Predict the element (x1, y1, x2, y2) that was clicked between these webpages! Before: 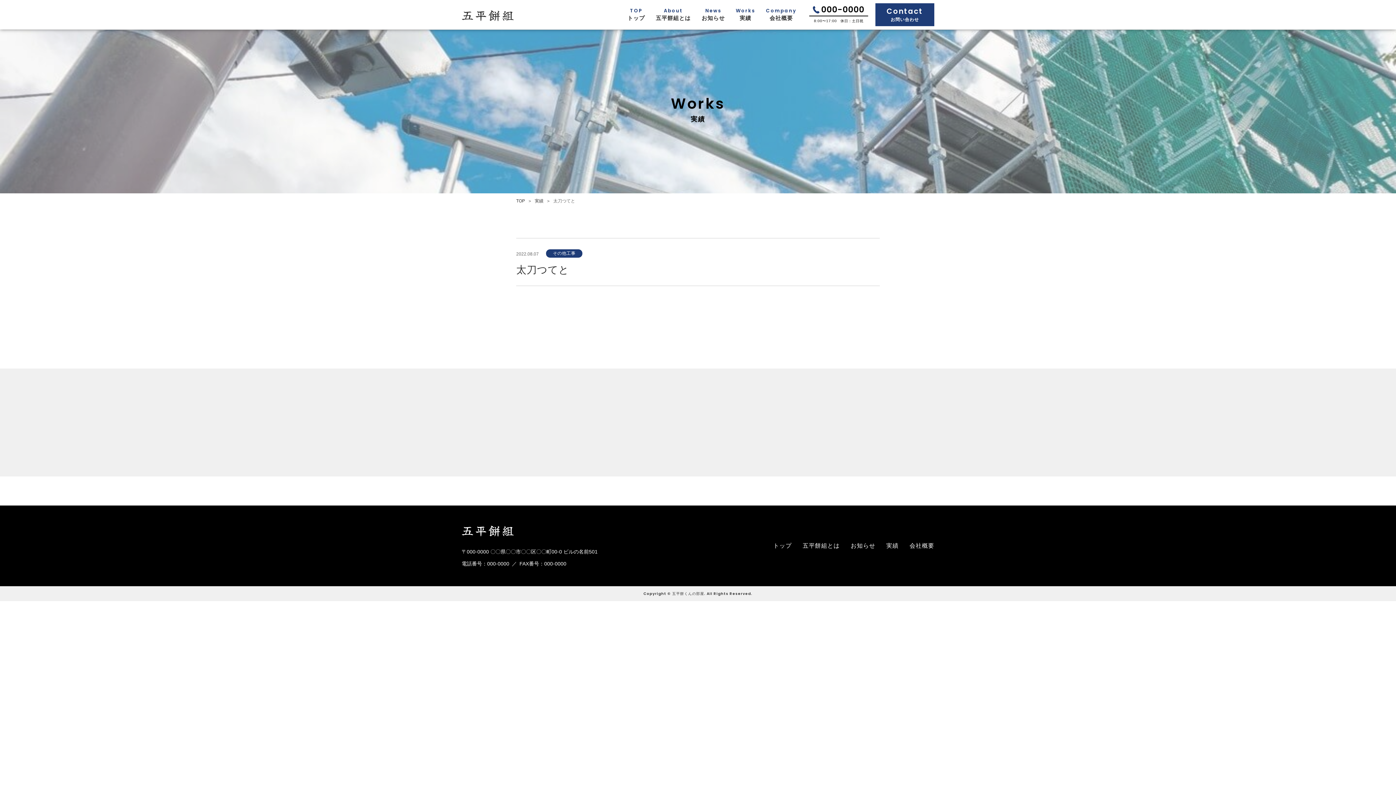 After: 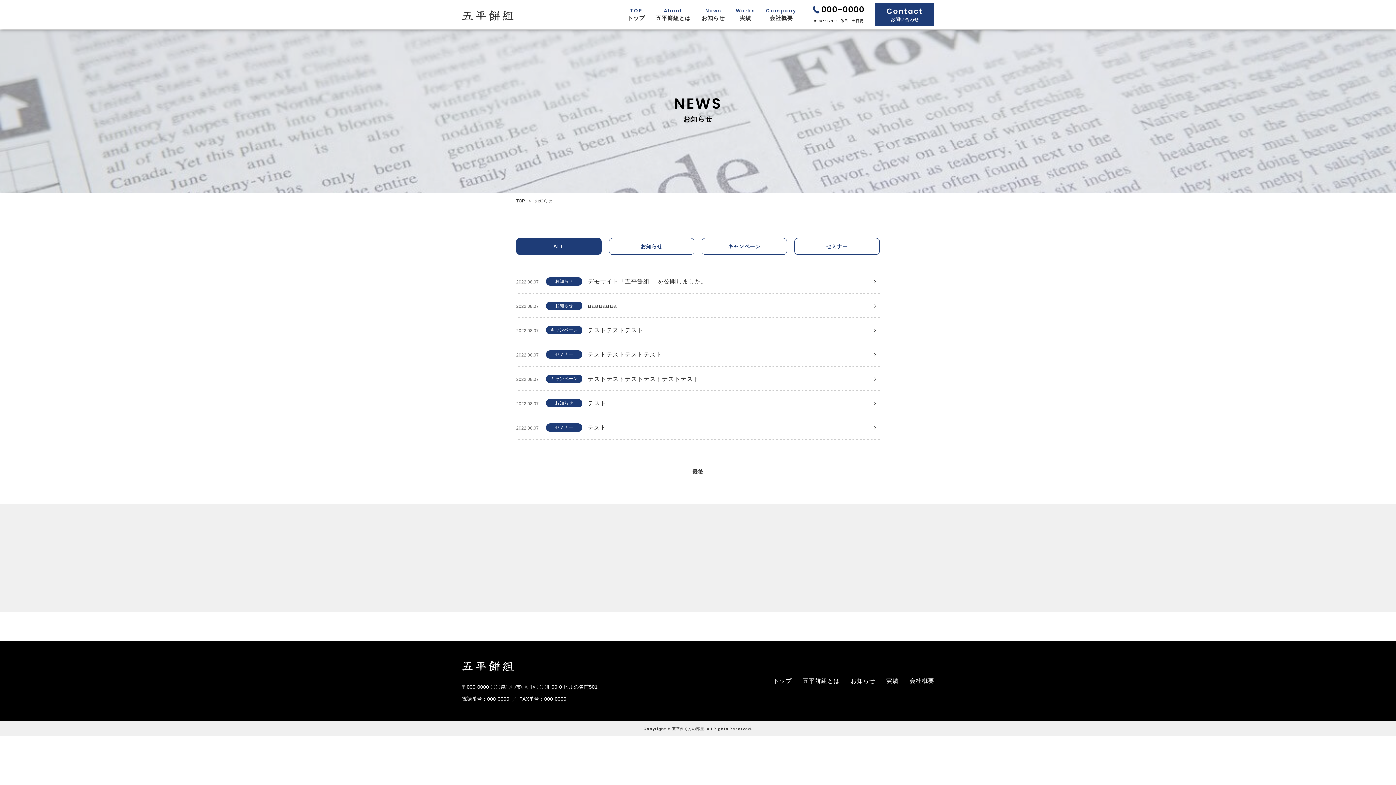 Action: label: News
お知らせ bbox: (696, 0, 730, 29)